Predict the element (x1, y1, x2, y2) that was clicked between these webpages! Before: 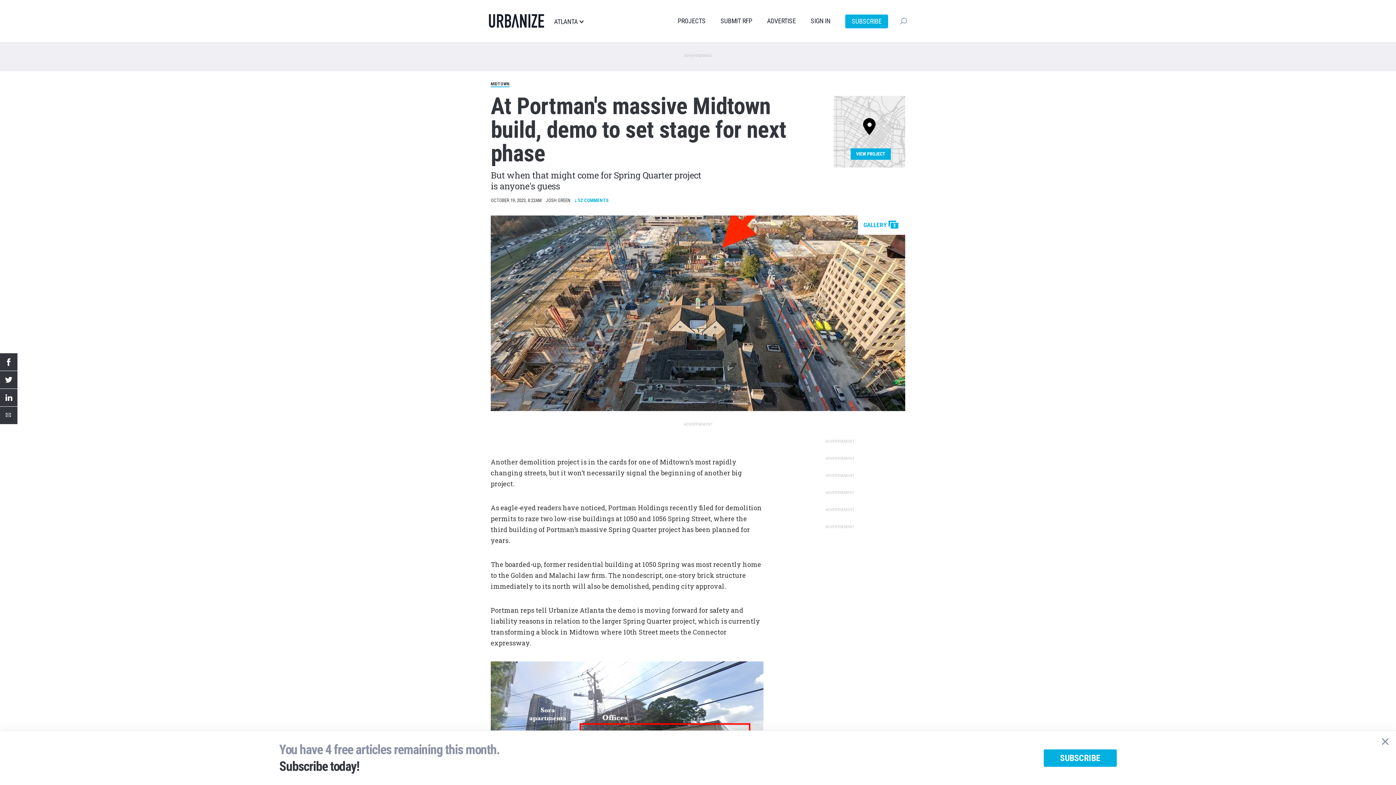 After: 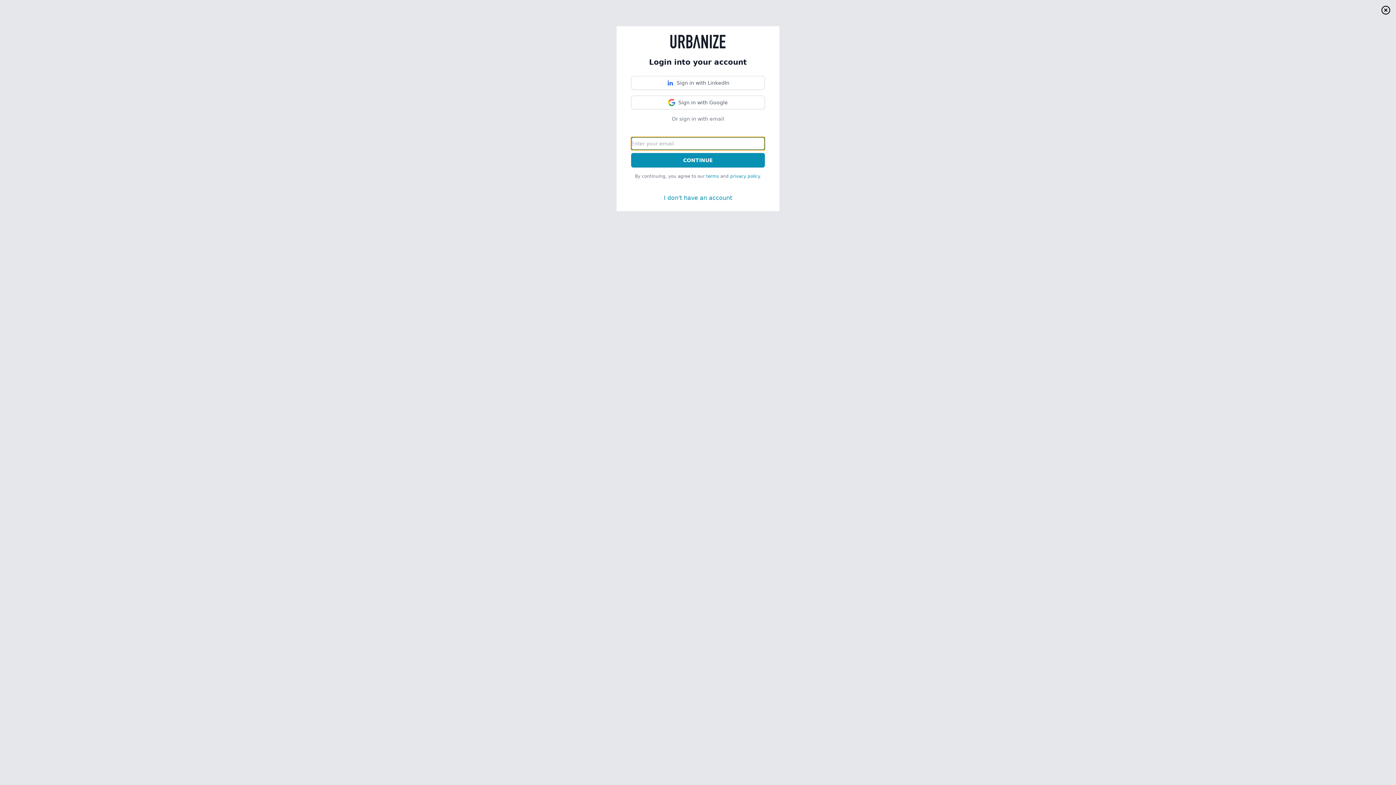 Action: bbox: (810, 17, 830, 24) label: SIGN IN